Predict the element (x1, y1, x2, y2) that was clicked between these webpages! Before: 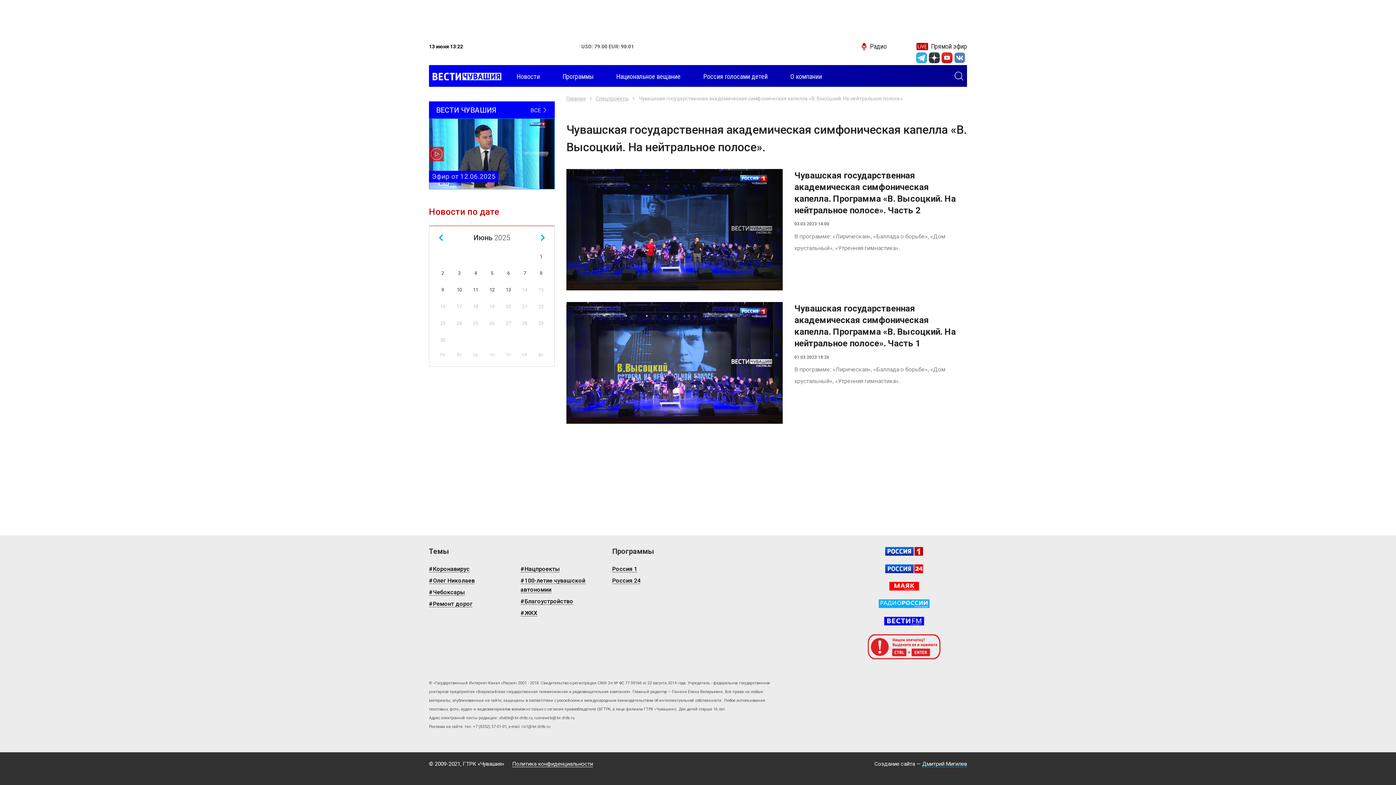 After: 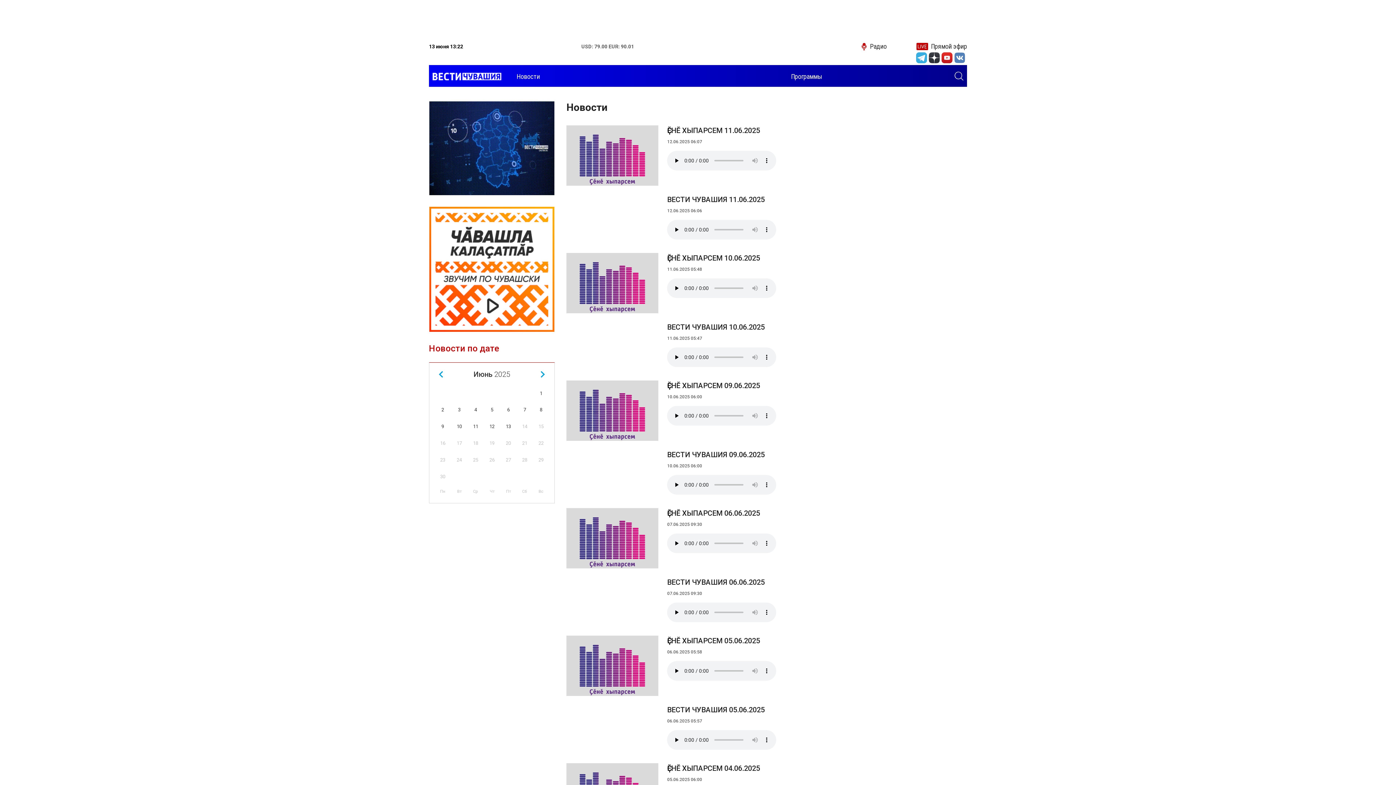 Action: bbox: (860, 42, 886, 50) label: Радио